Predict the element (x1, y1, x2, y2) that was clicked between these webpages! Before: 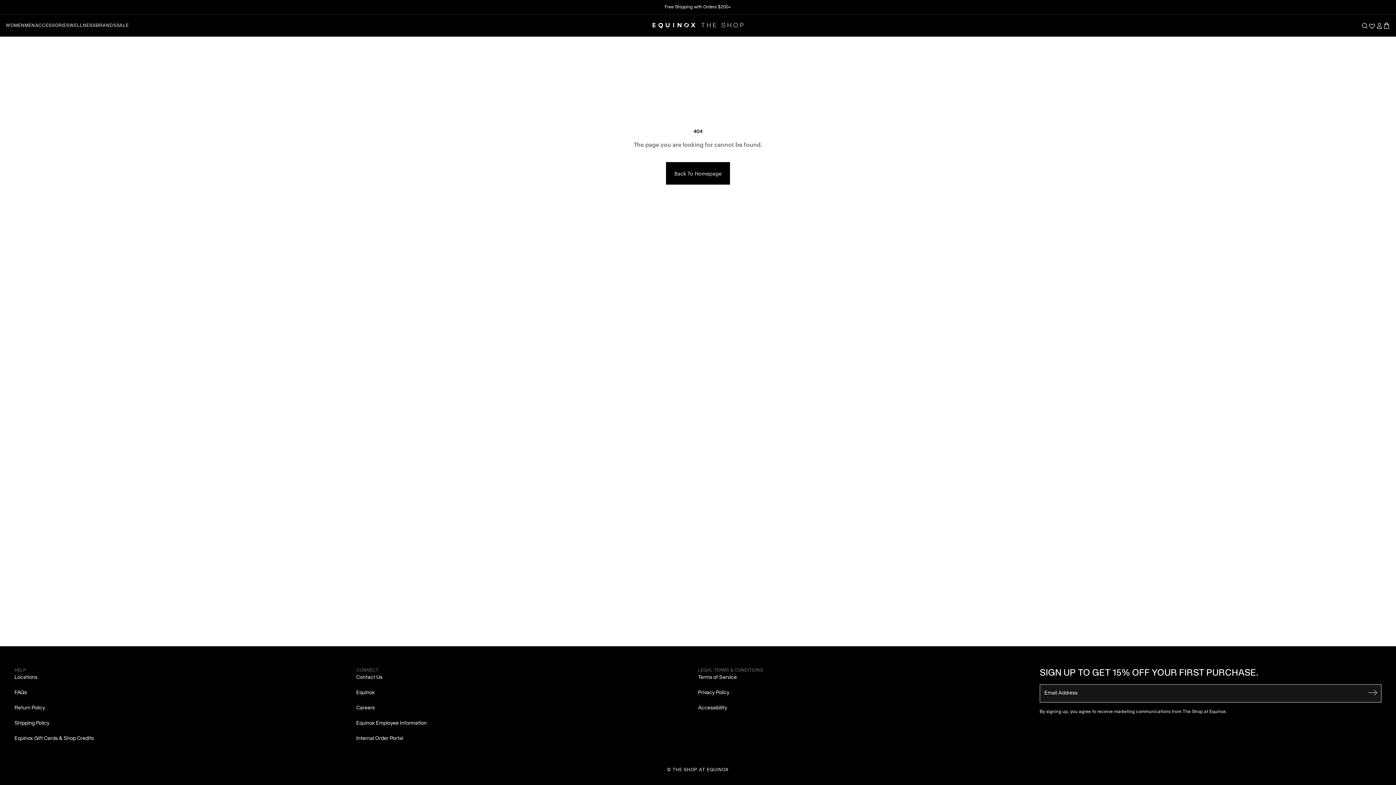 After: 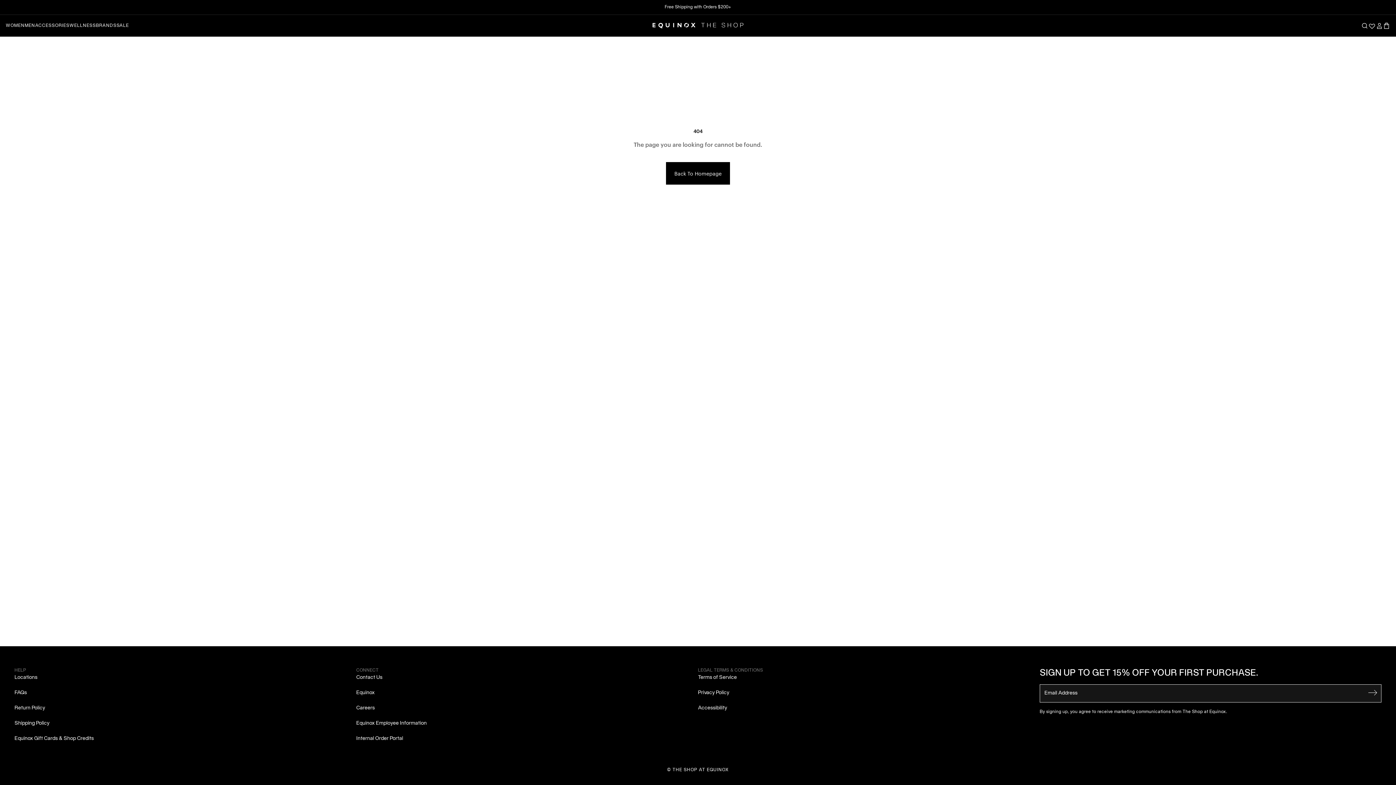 Action: bbox: (1368, 22, 1376, 29)